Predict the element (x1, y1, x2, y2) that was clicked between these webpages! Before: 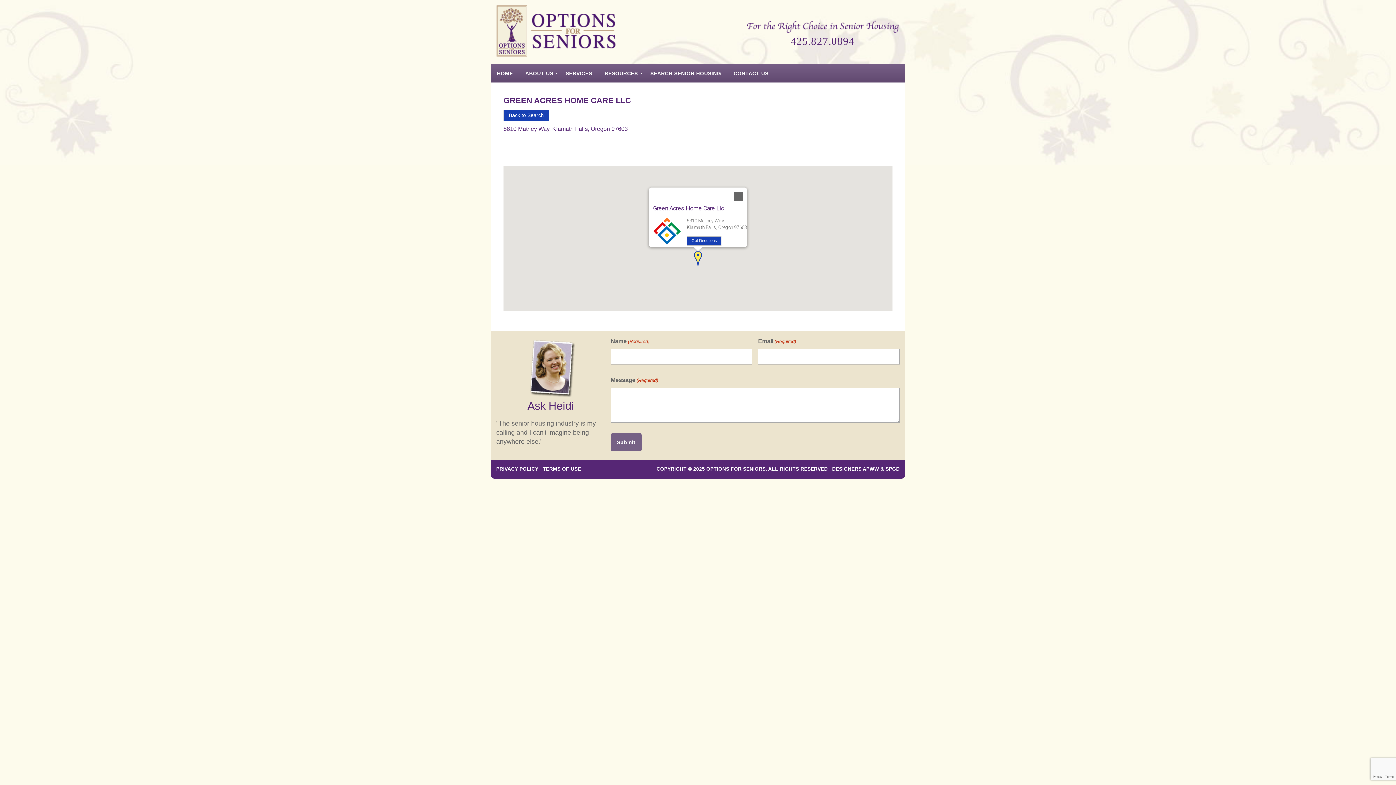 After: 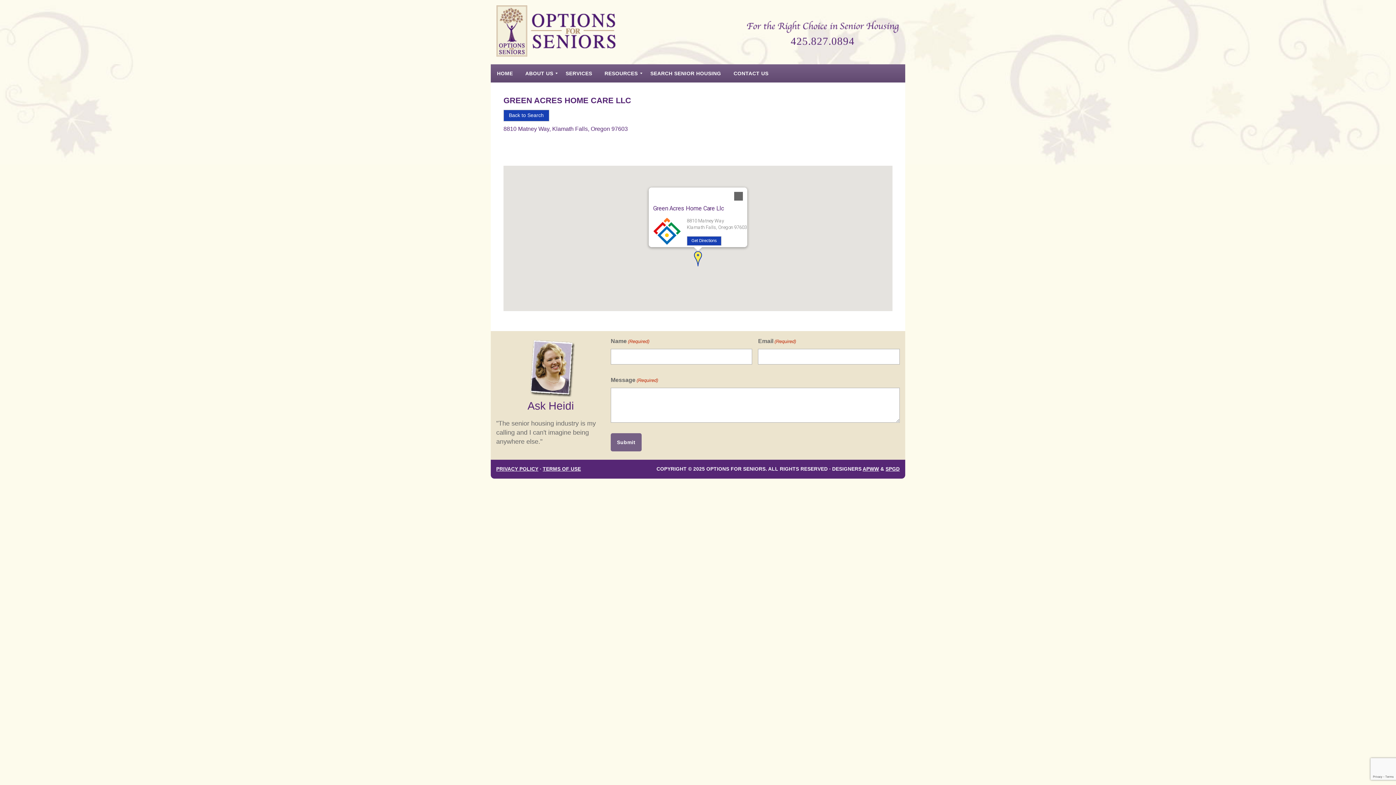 Action: label: Green Acres Home Care Llc bbox: (653, 205, 724, 211)